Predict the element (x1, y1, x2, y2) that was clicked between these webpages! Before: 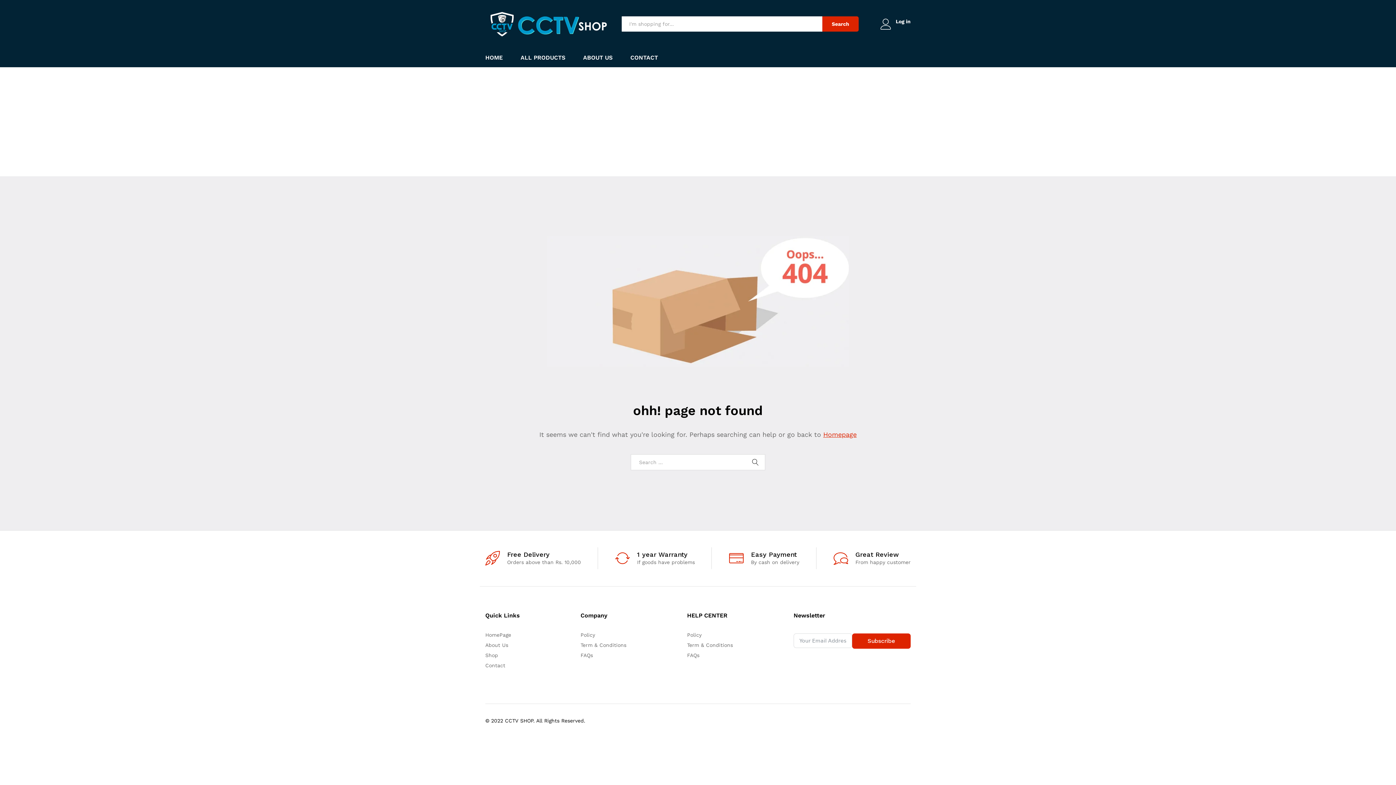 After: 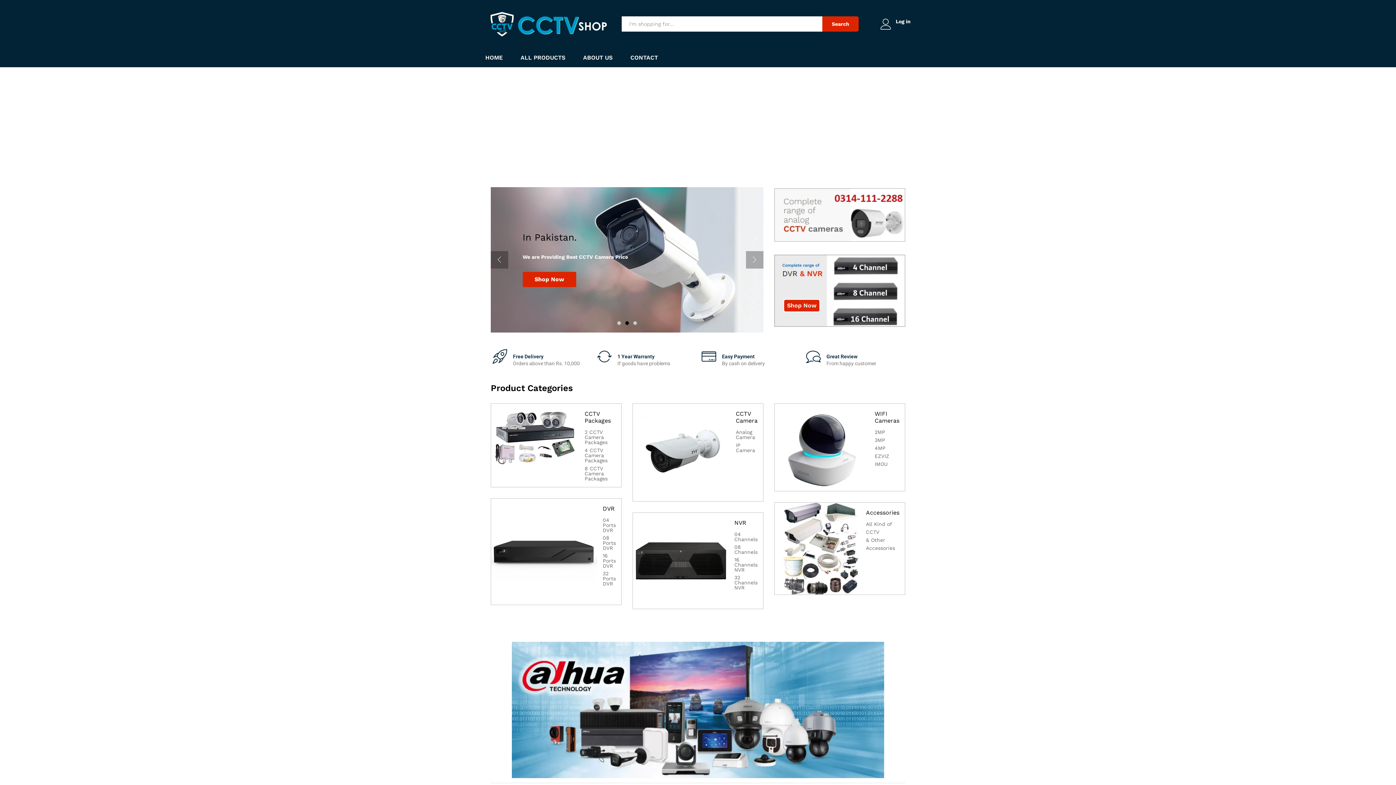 Action: bbox: (485, 632, 511, 638) label: HomePage